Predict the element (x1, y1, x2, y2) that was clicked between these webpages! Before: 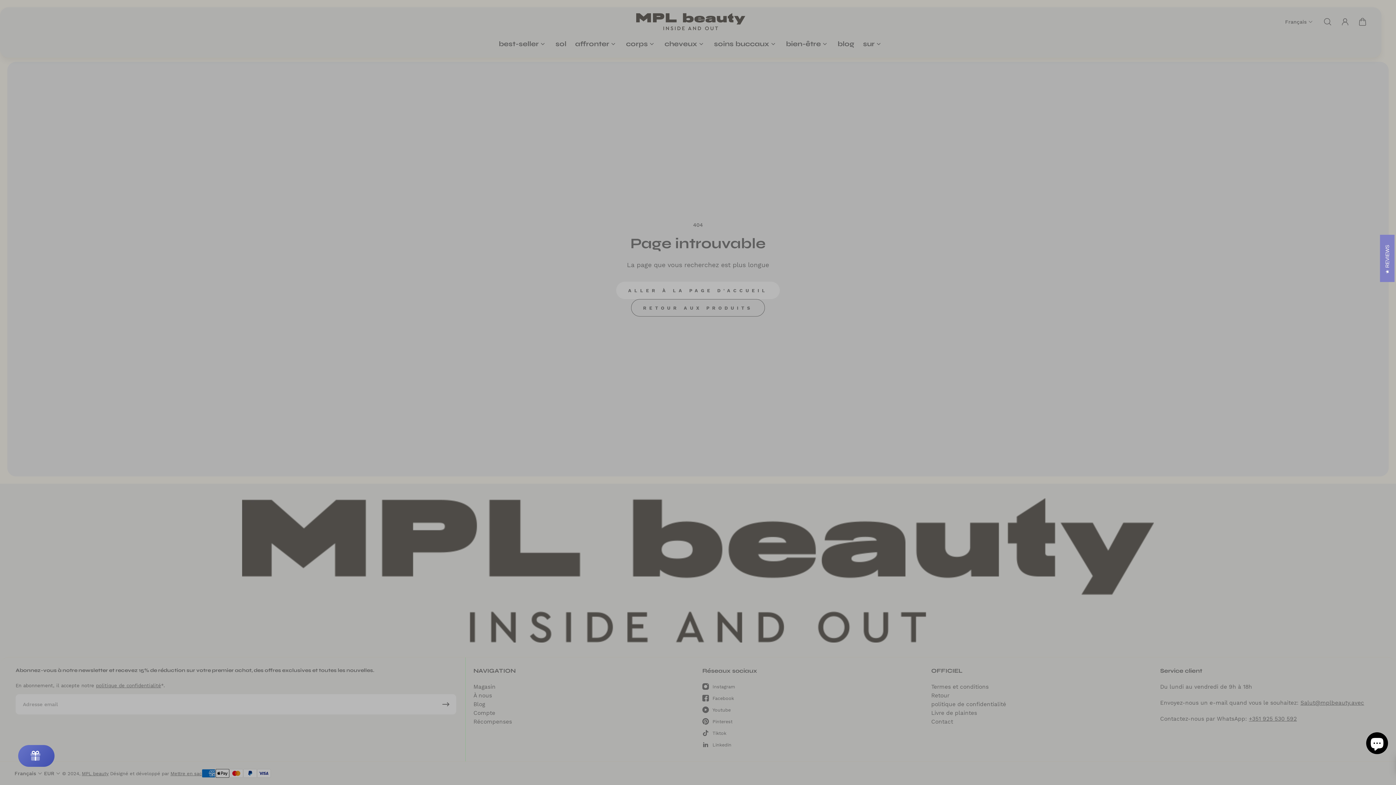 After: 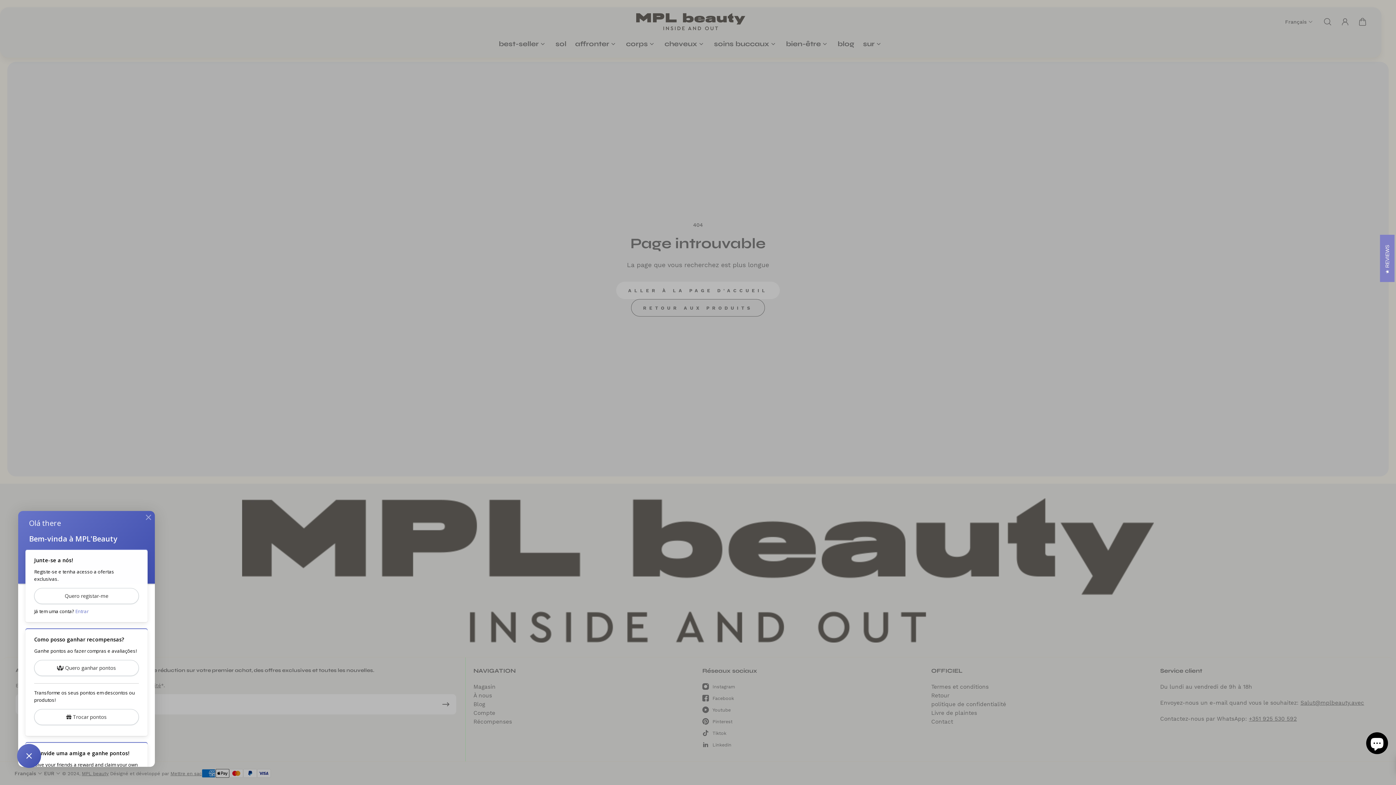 Action: label: Rewards bbox: (18, 745, 54, 767)